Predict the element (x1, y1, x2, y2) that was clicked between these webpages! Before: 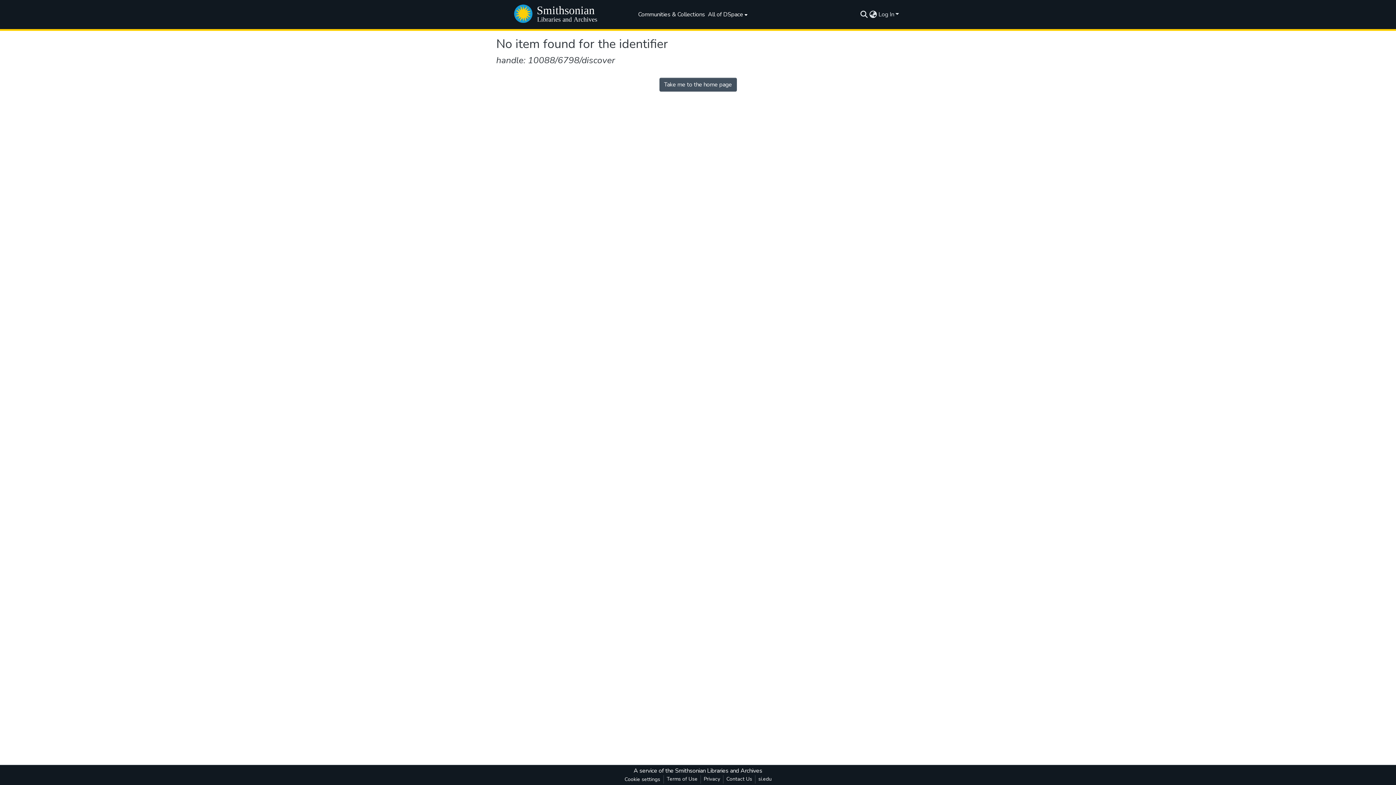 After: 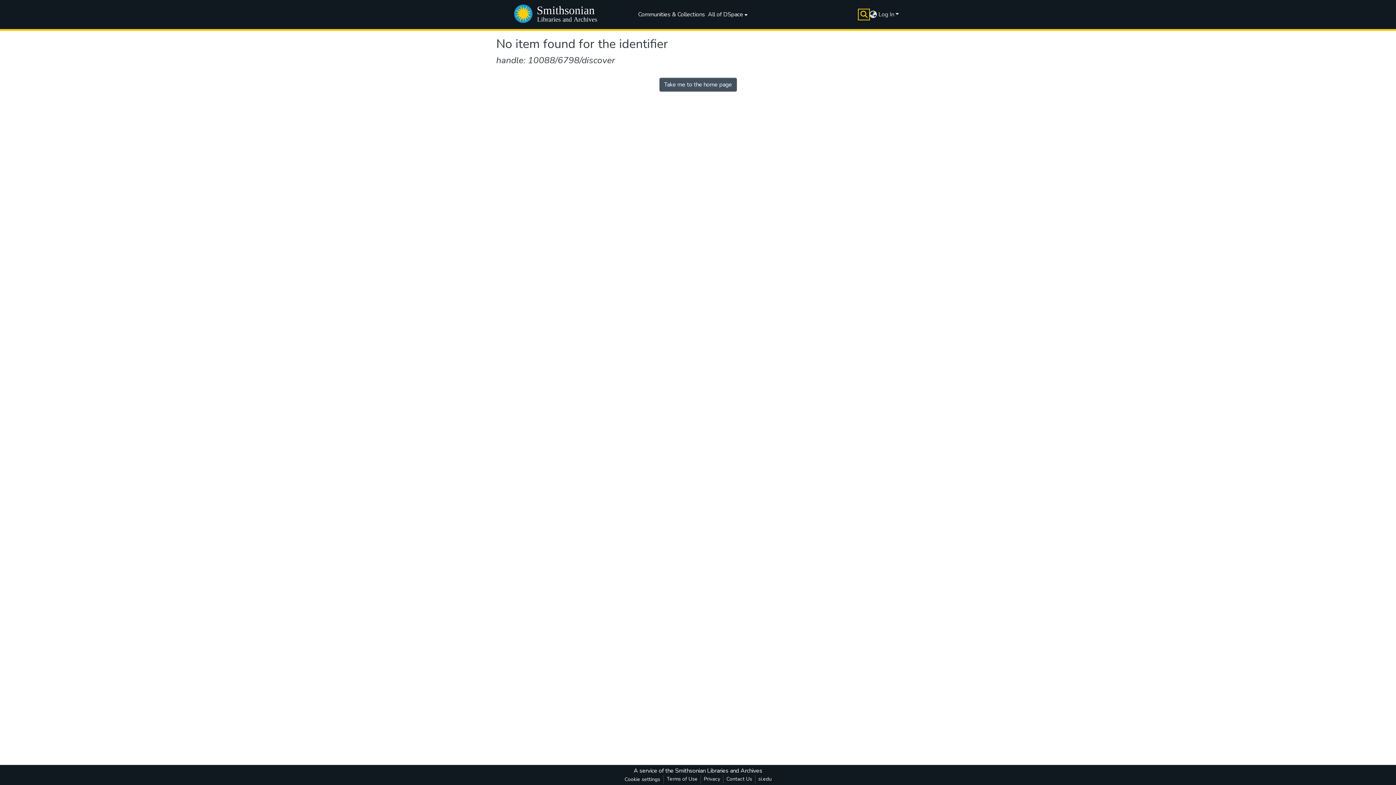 Action: bbox: (859, 10, 868, 18) label: Submit search